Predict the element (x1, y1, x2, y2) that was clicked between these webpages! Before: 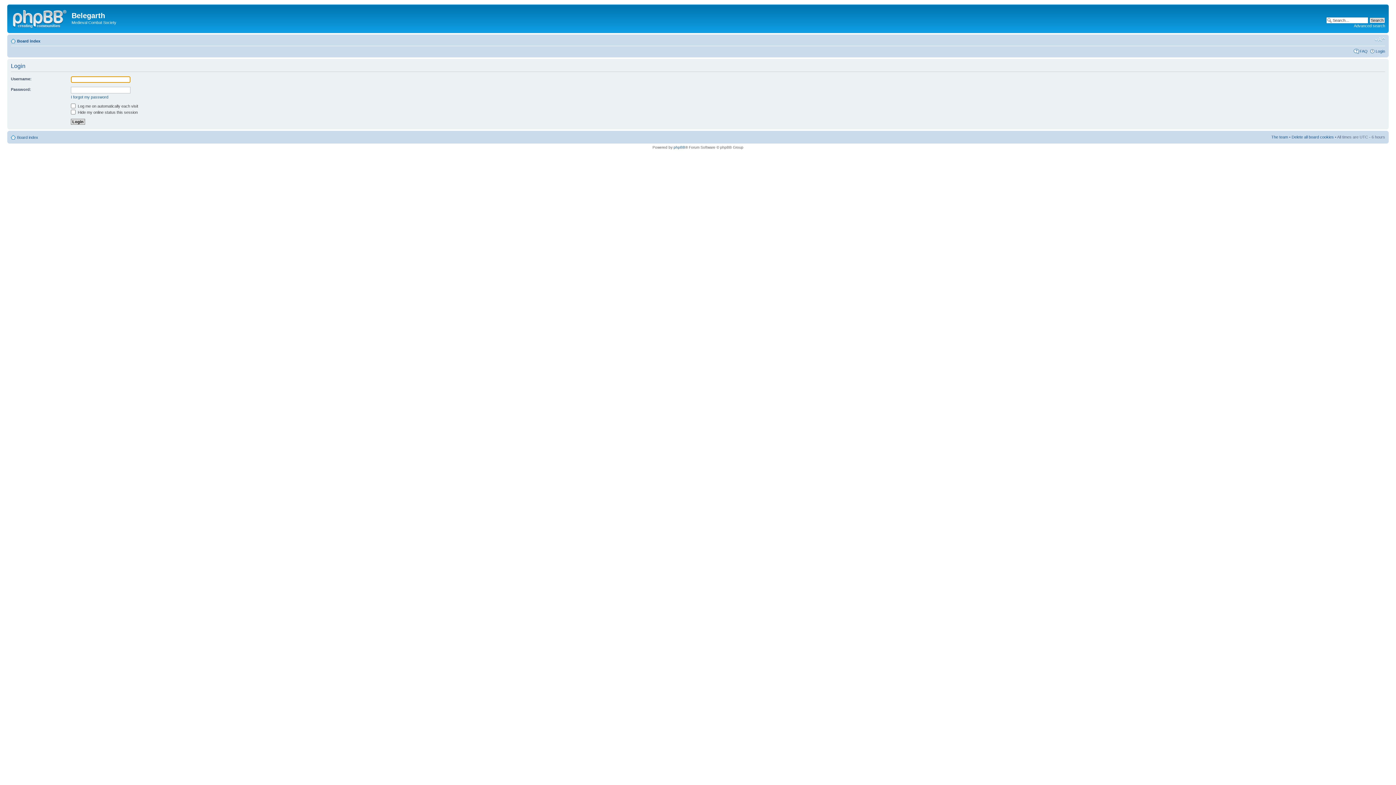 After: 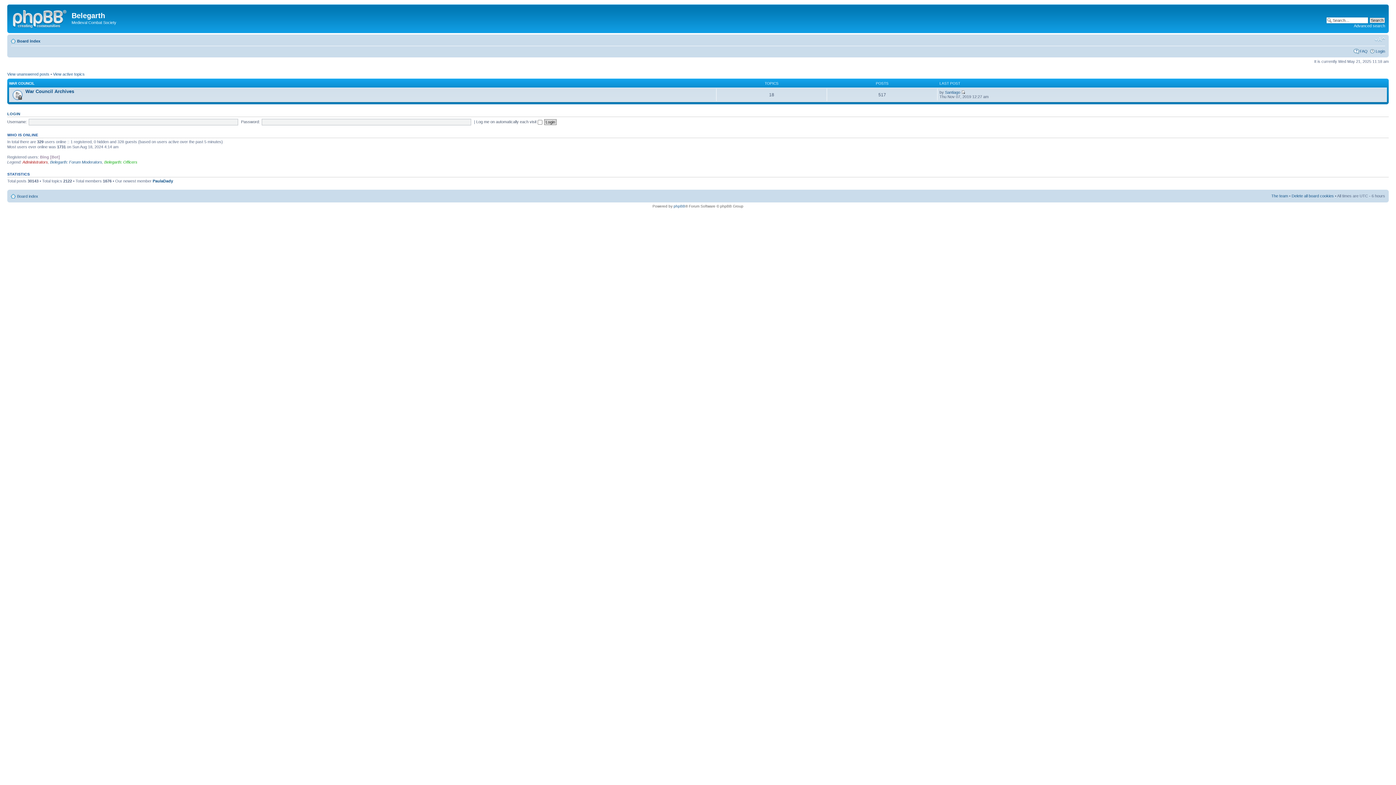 Action: label: Board index bbox: (17, 135, 38, 139)